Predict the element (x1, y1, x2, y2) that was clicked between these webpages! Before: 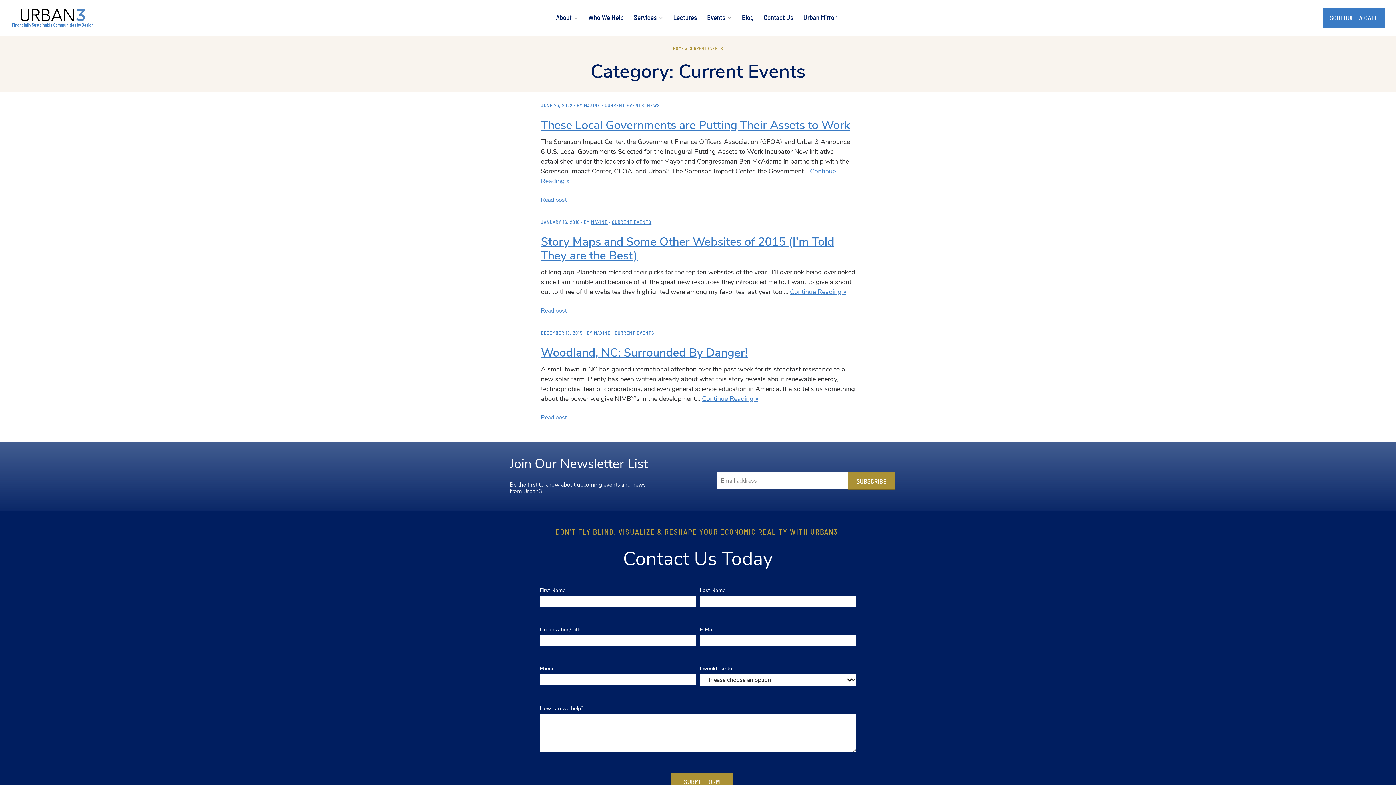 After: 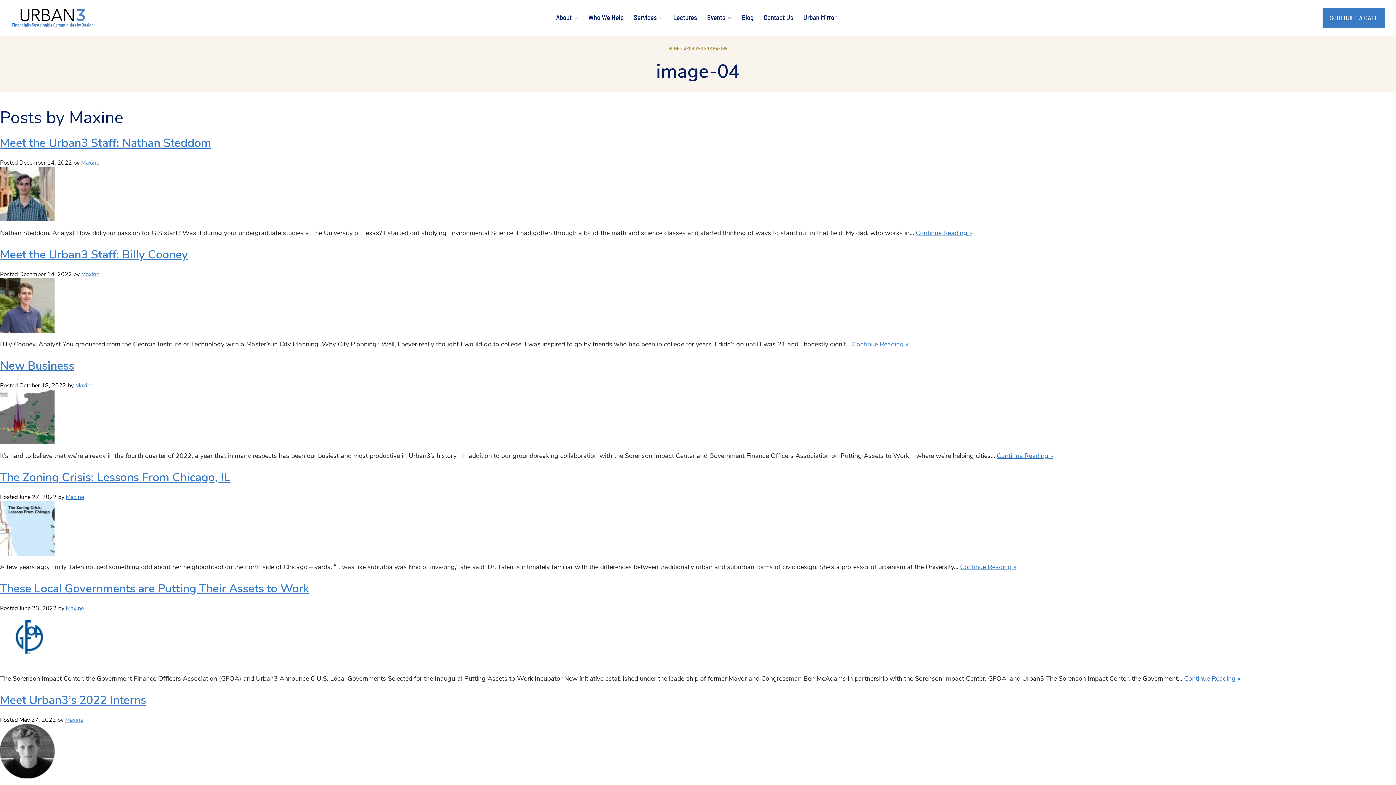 Action: label: MAXINE bbox: (591, 219, 607, 225)